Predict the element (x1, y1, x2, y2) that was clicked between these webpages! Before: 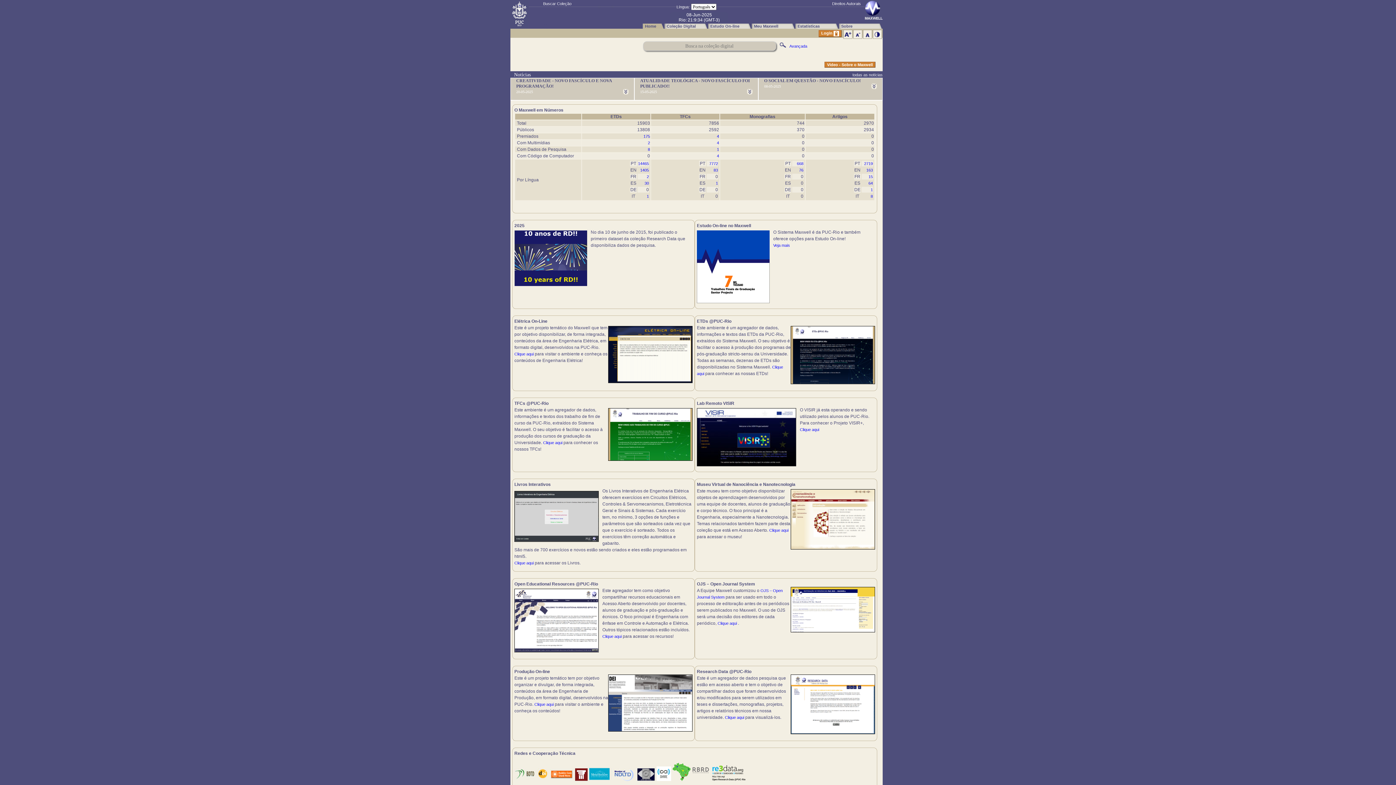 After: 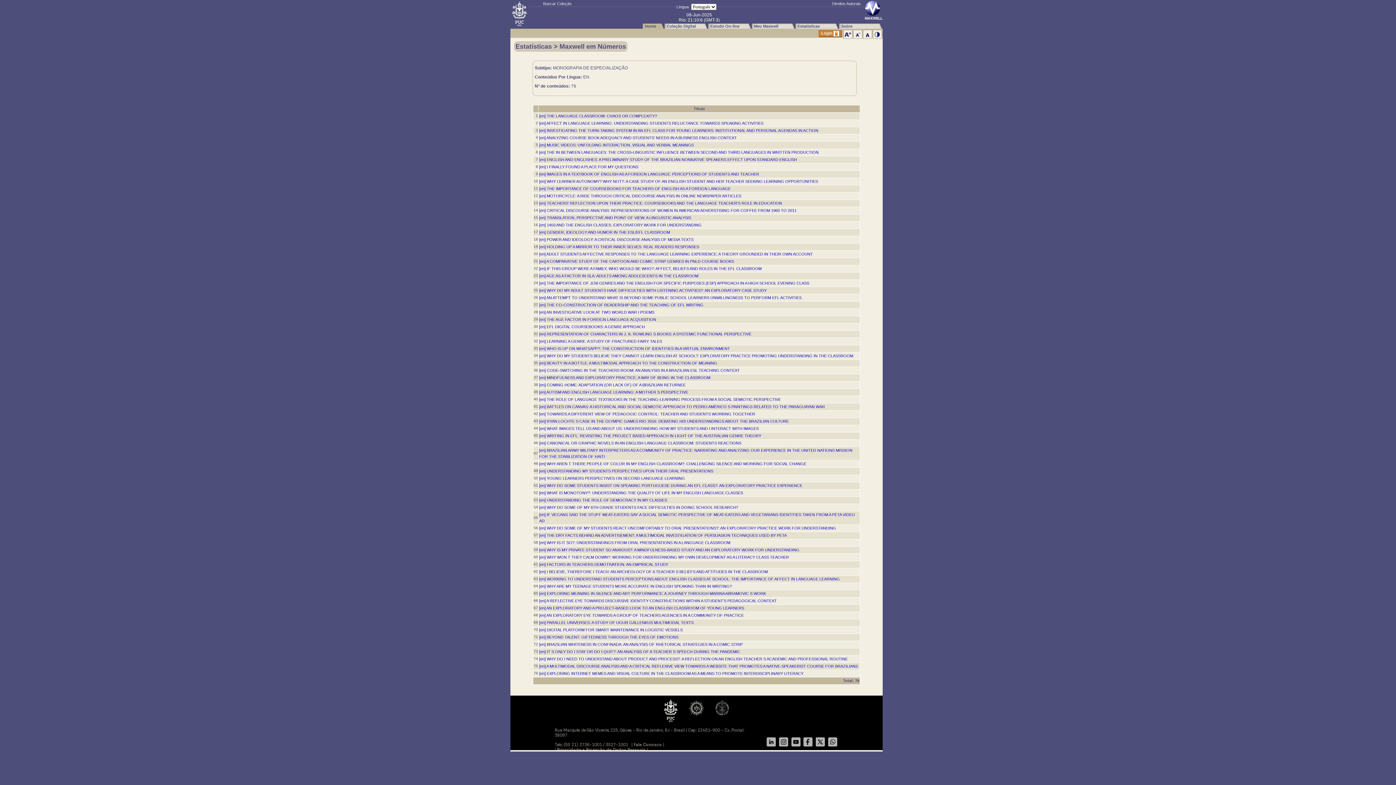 Action: label: 76 bbox: (799, 168, 803, 172)